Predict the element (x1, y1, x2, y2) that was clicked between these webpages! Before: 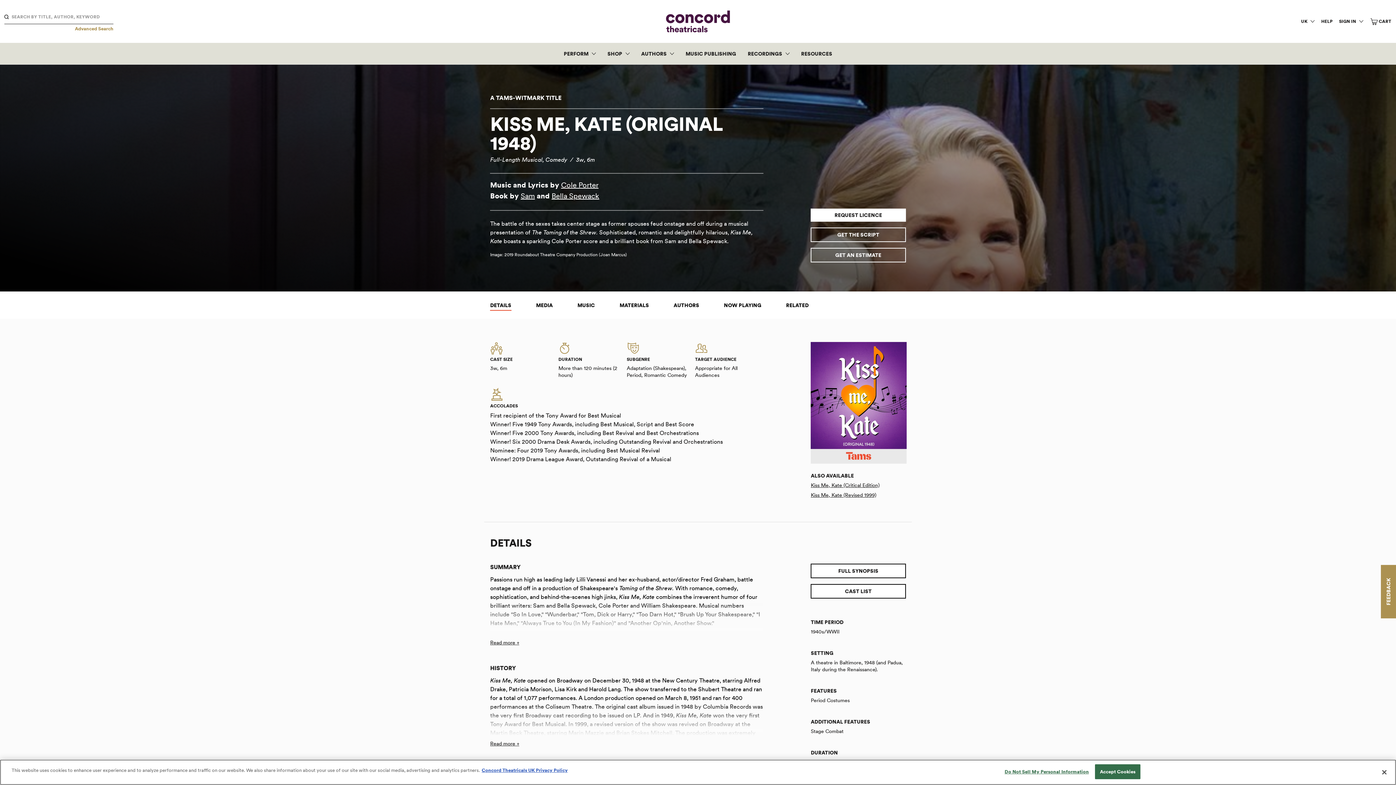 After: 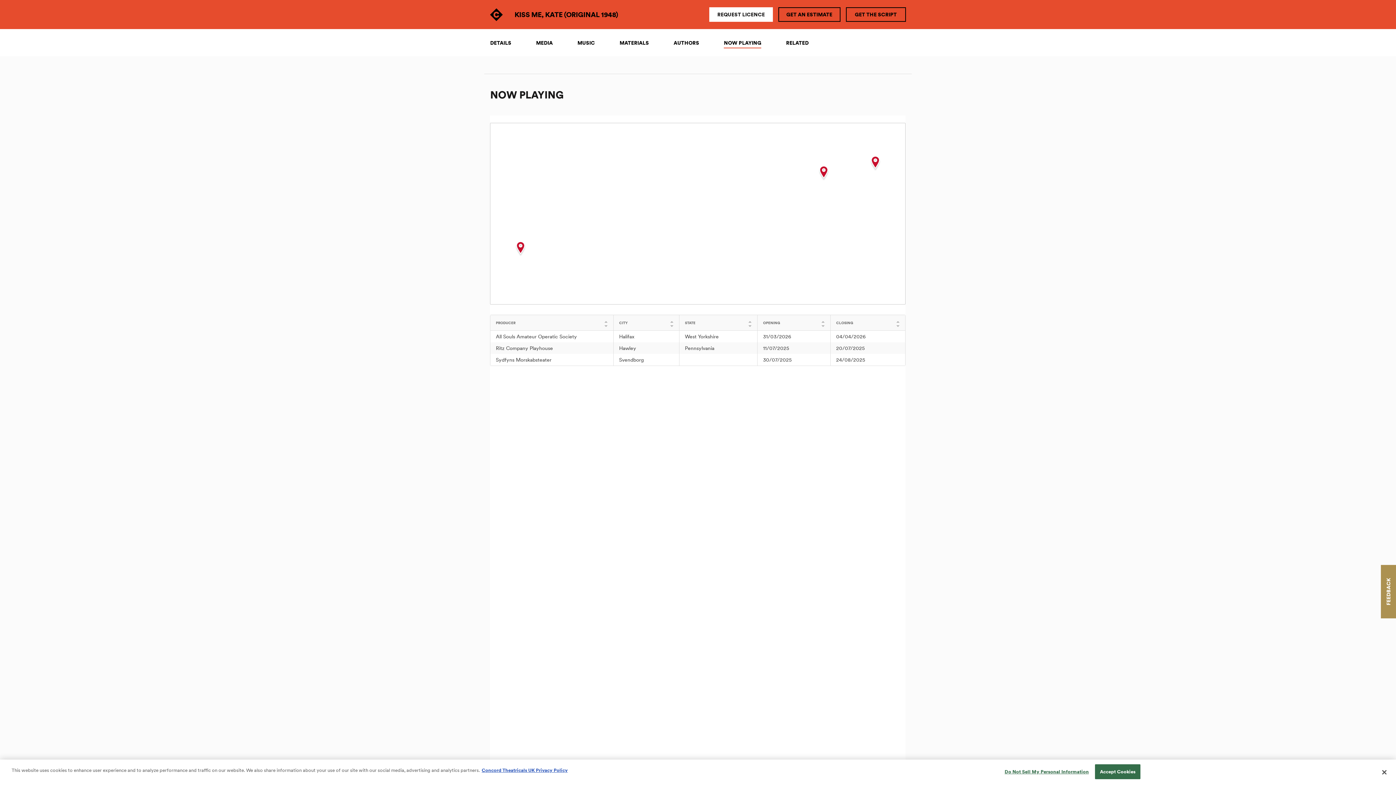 Action: label: NOW PLAYING bbox: (724, 302, 761, 308)